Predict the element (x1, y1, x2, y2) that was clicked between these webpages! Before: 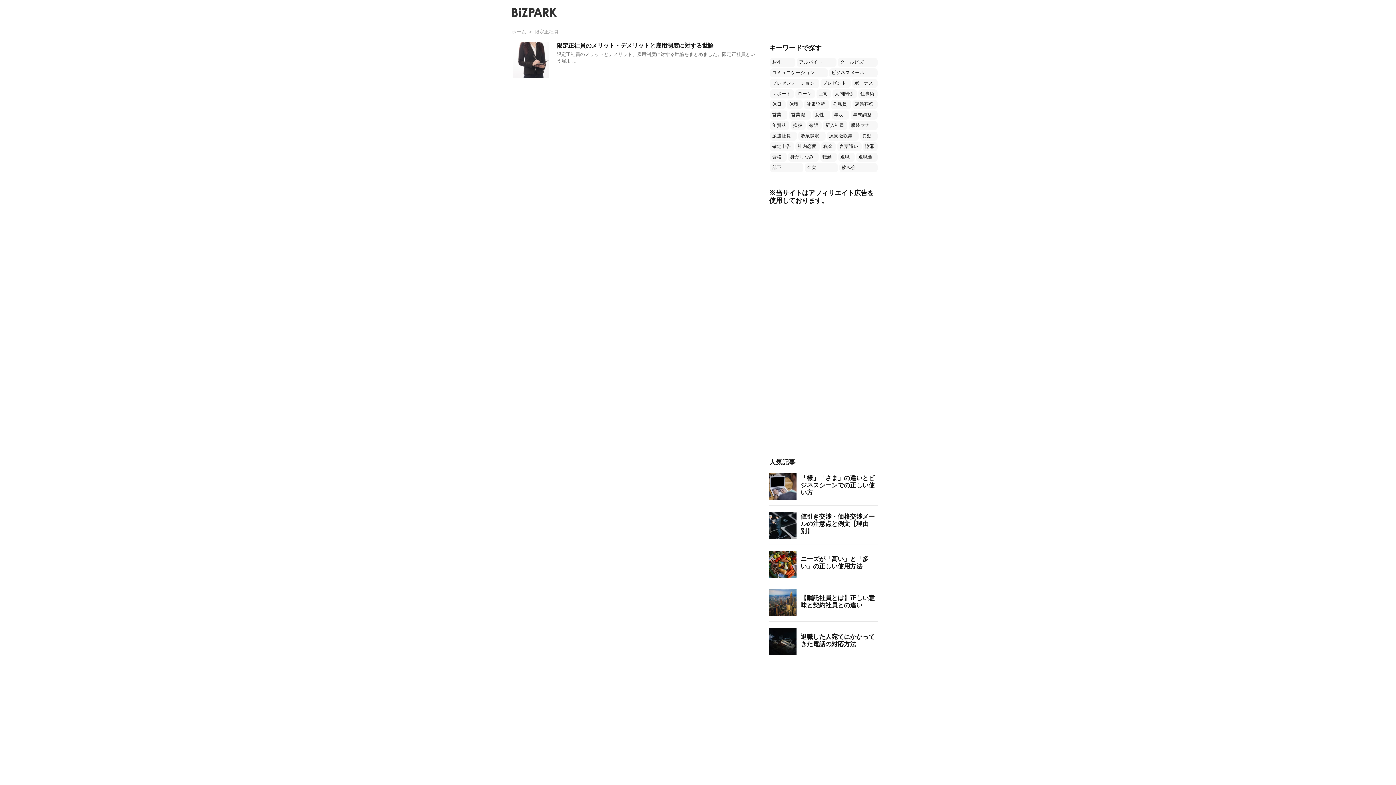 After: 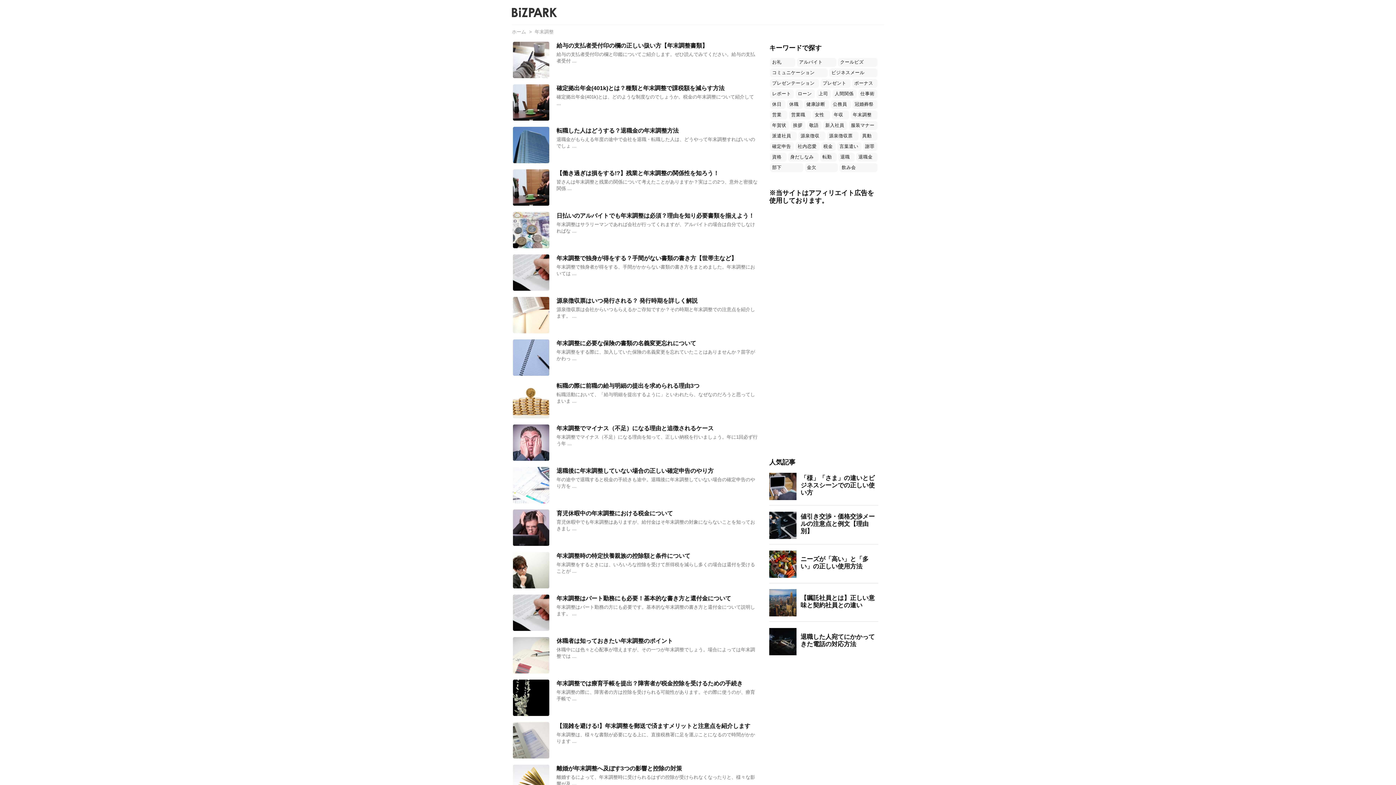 Action: label: 年末調整 (54個の項目) bbox: (850, 110, 877, 119)